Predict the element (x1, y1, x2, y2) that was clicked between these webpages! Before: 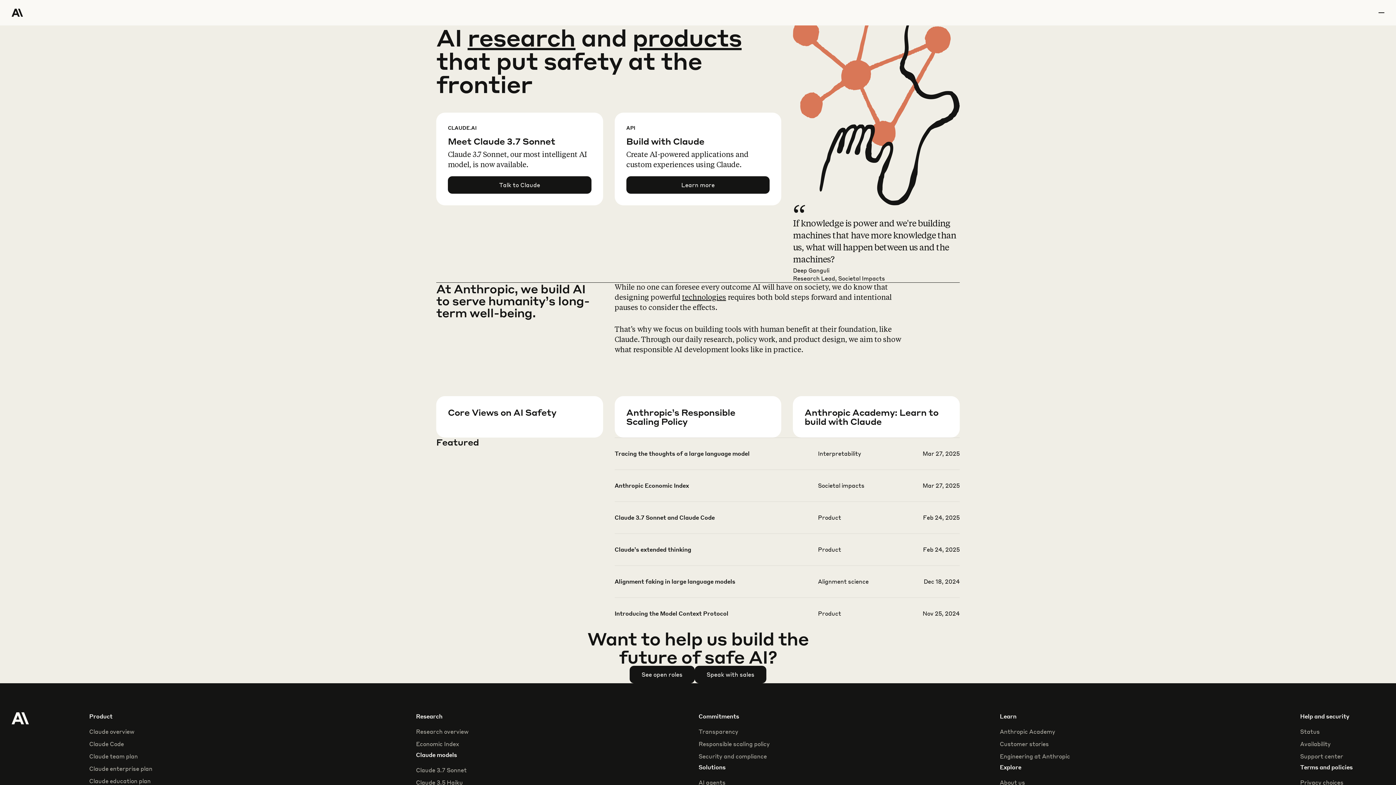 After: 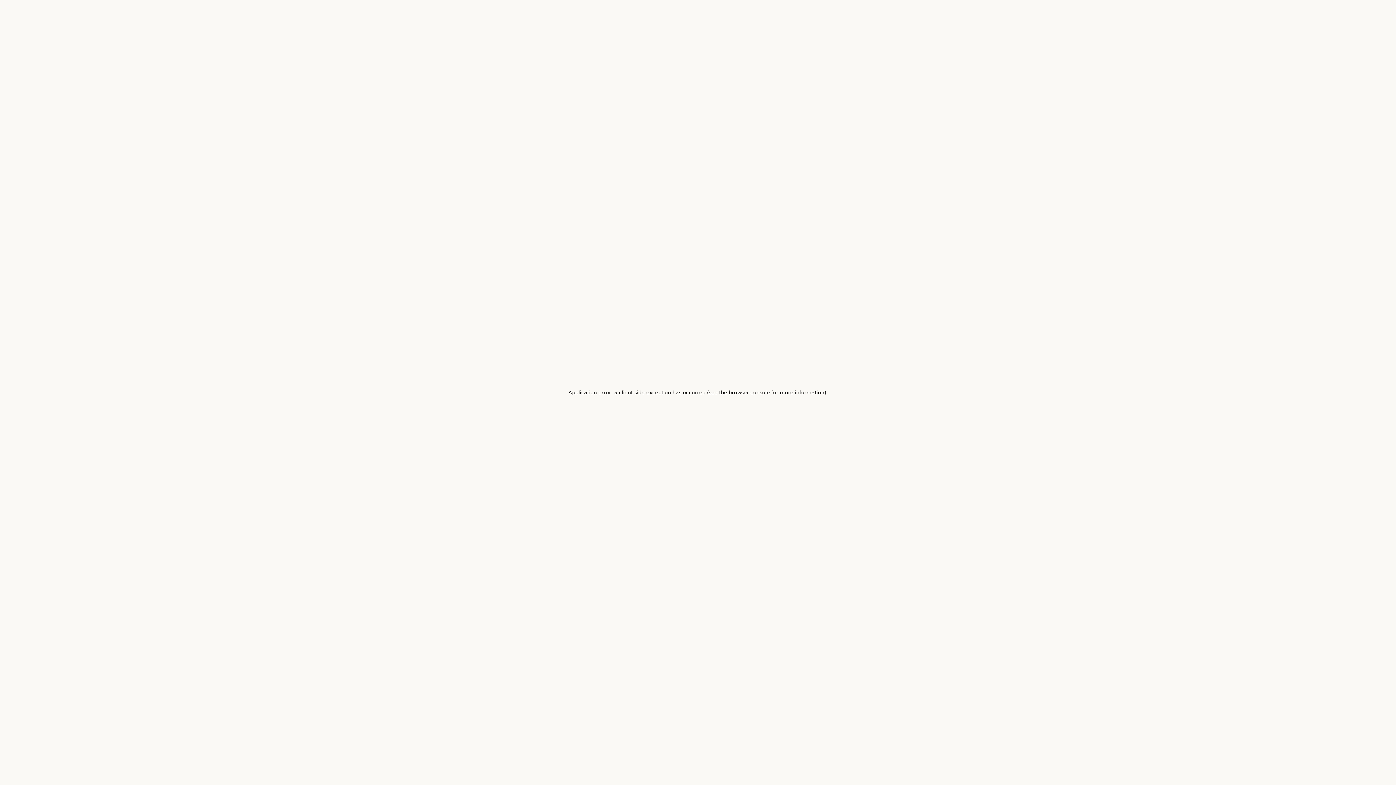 Action: bbox: (614, 577, 959, 609)